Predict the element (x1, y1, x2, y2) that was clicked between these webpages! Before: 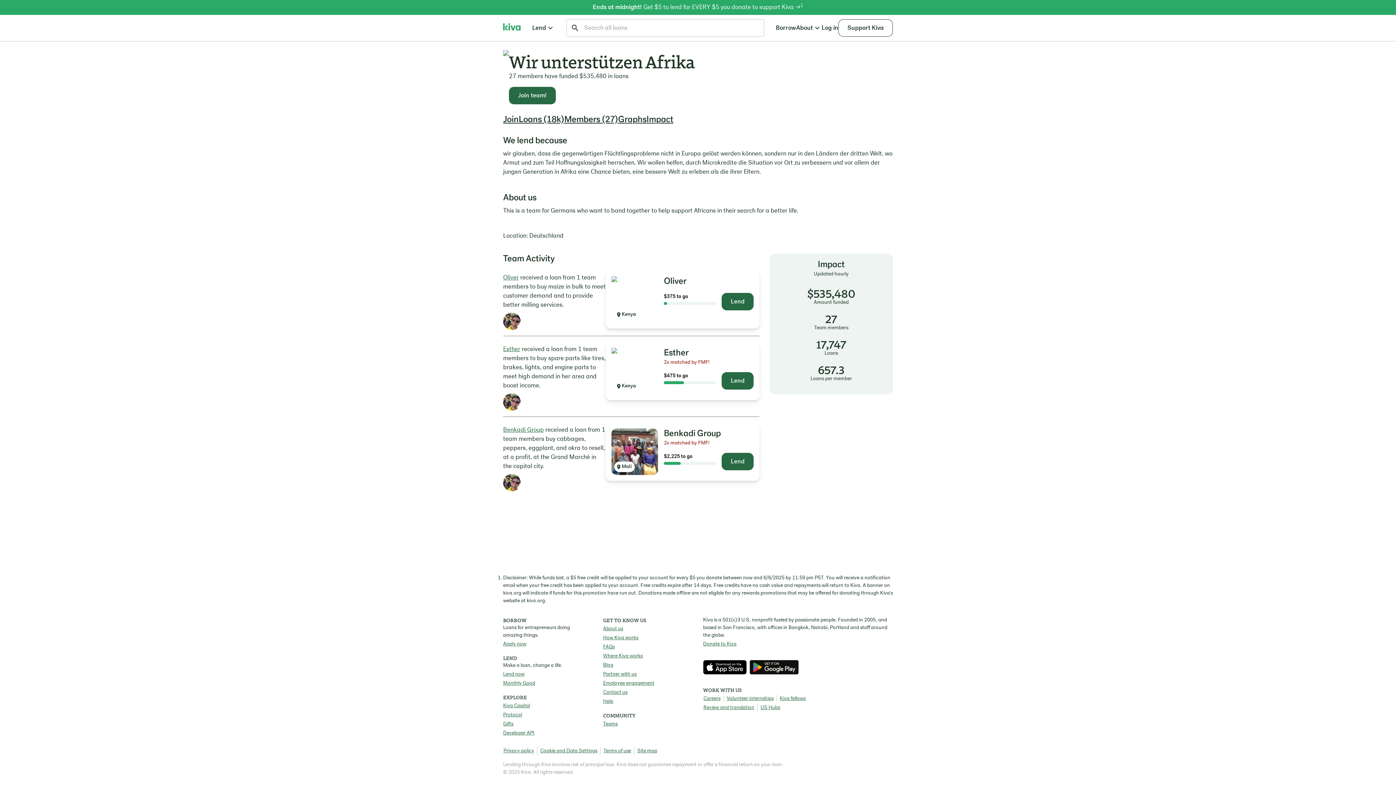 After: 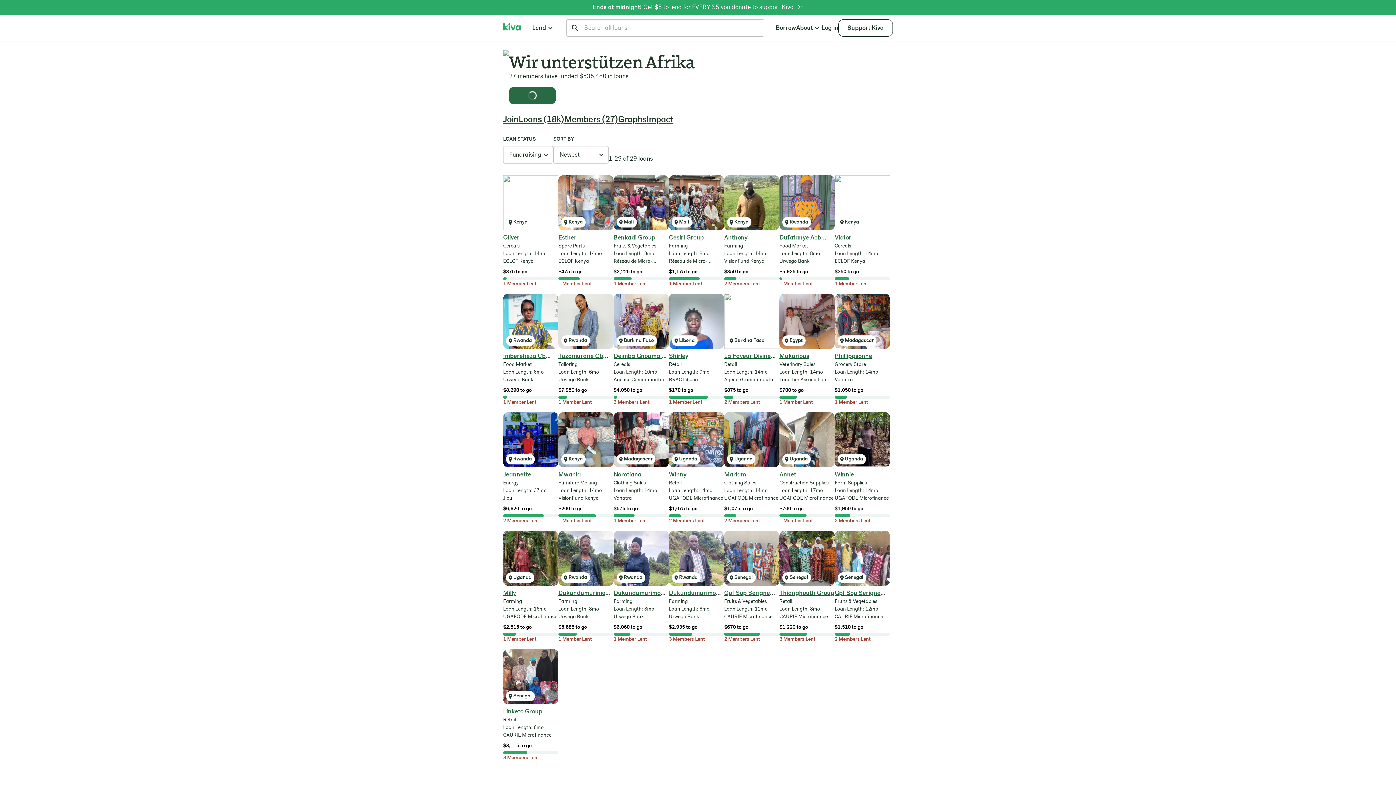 Action: label: Loans (18k) bbox: (518, 114, 564, 125)